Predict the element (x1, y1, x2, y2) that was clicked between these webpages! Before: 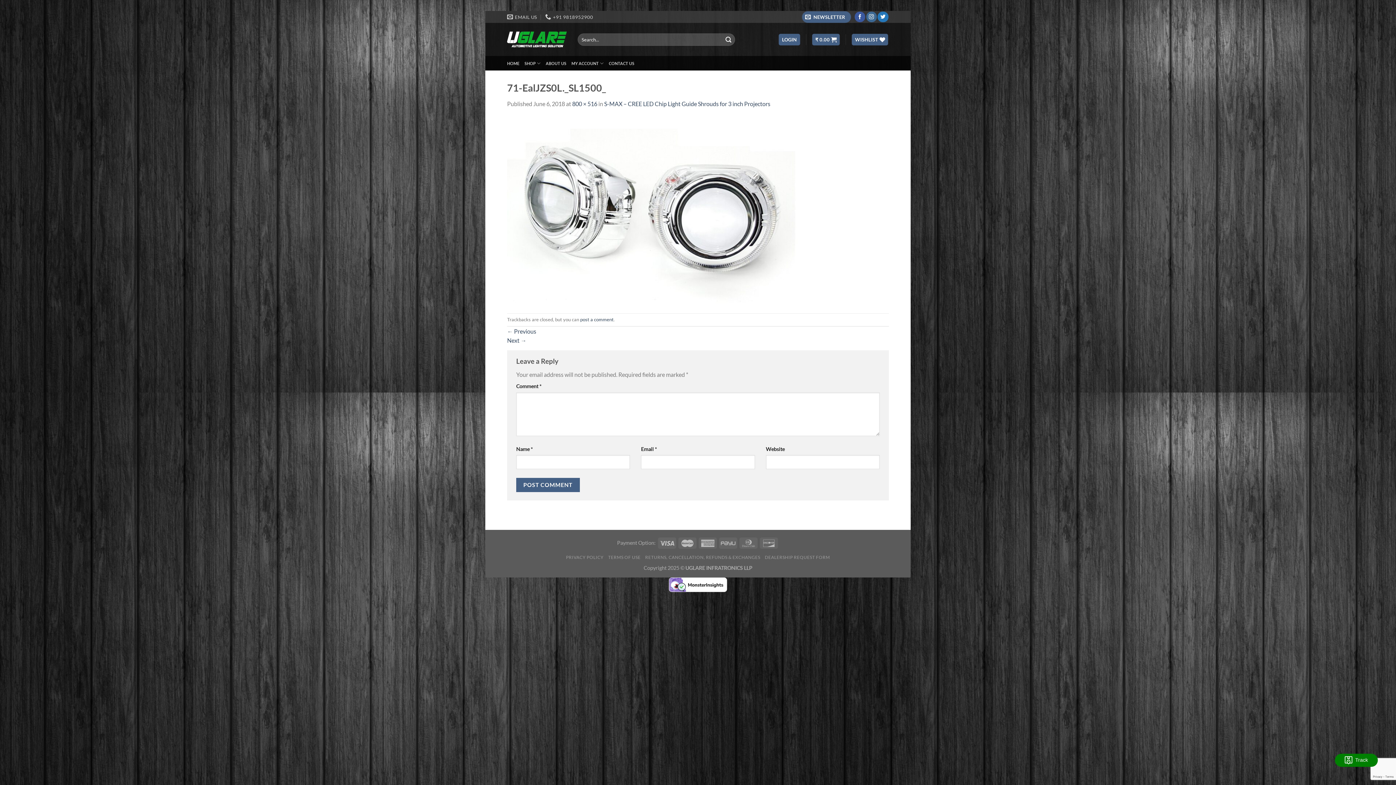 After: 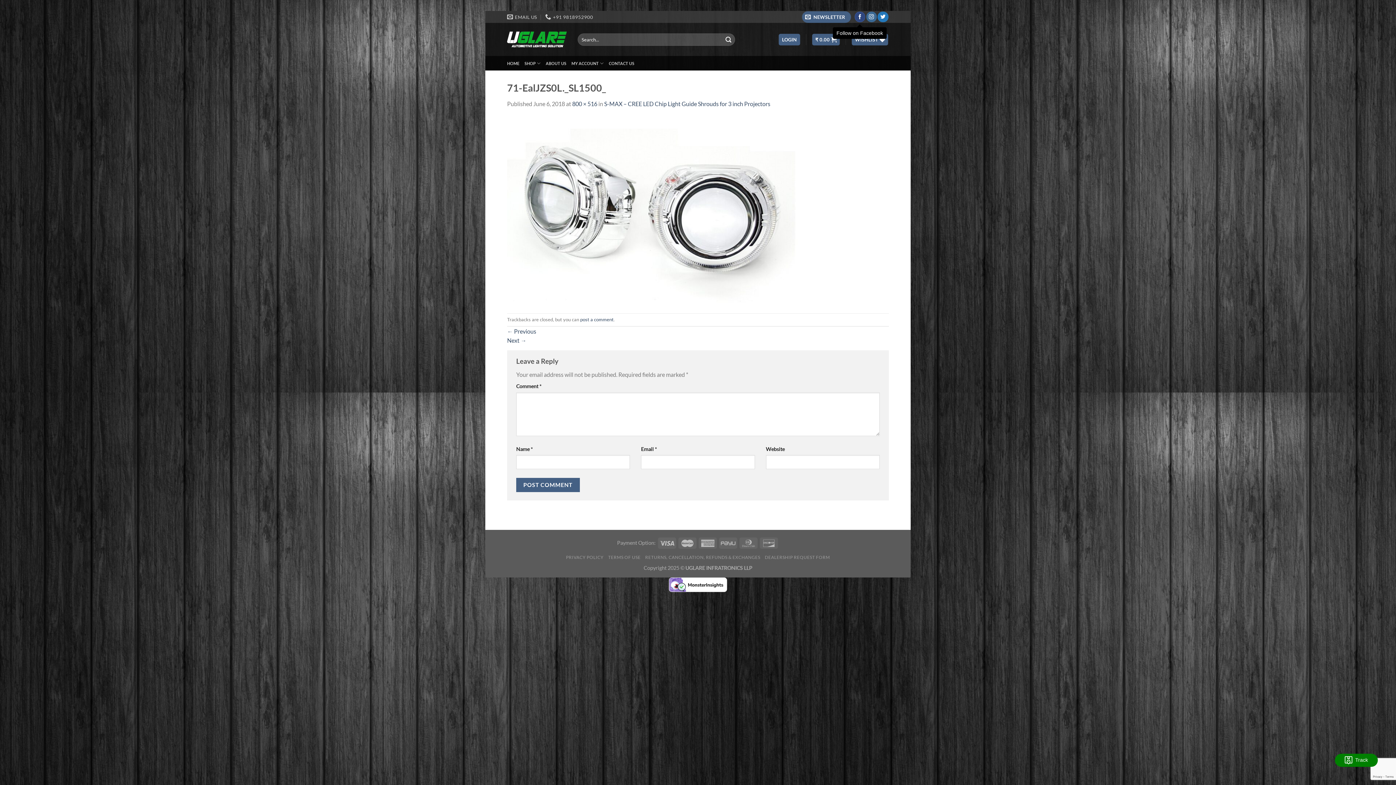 Action: bbox: (854, 11, 865, 22) label: Follow on Facebook